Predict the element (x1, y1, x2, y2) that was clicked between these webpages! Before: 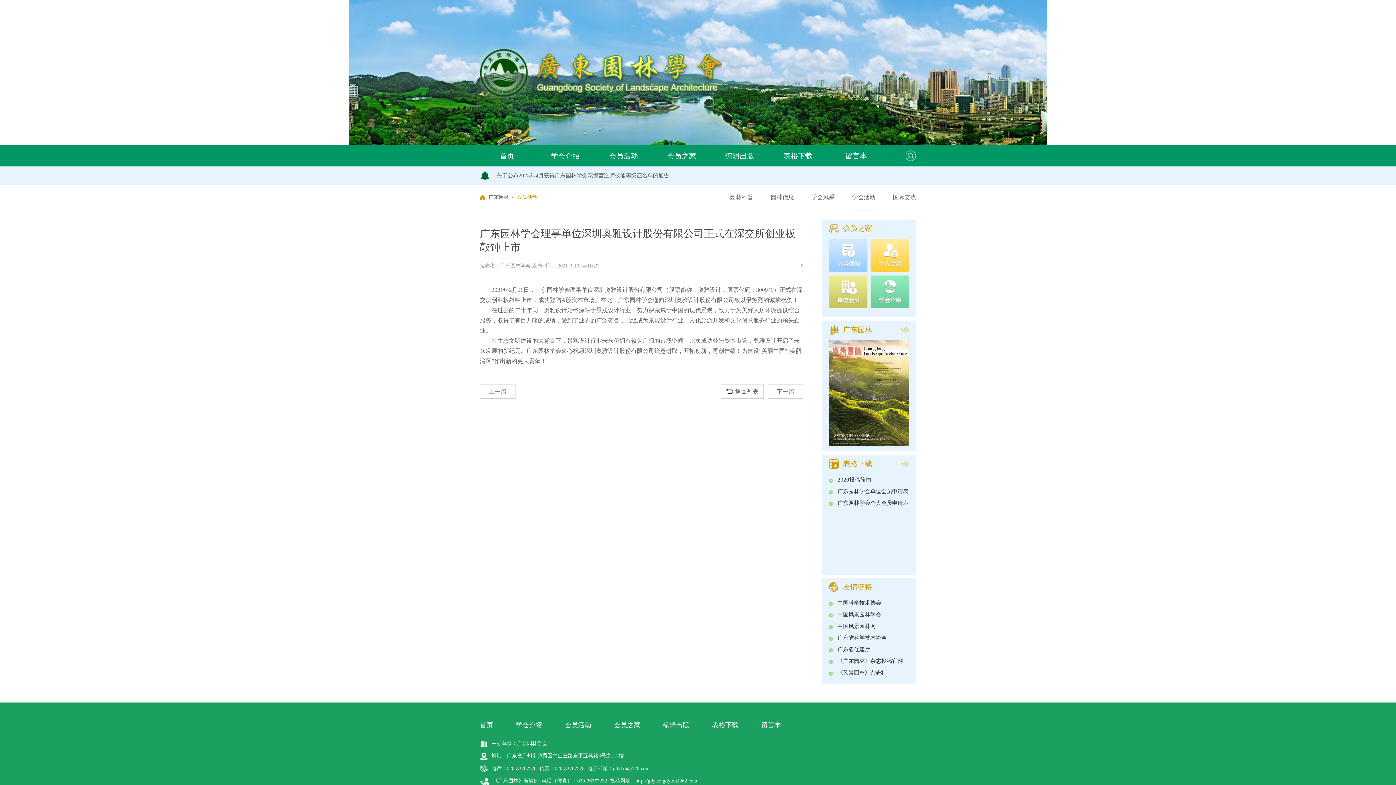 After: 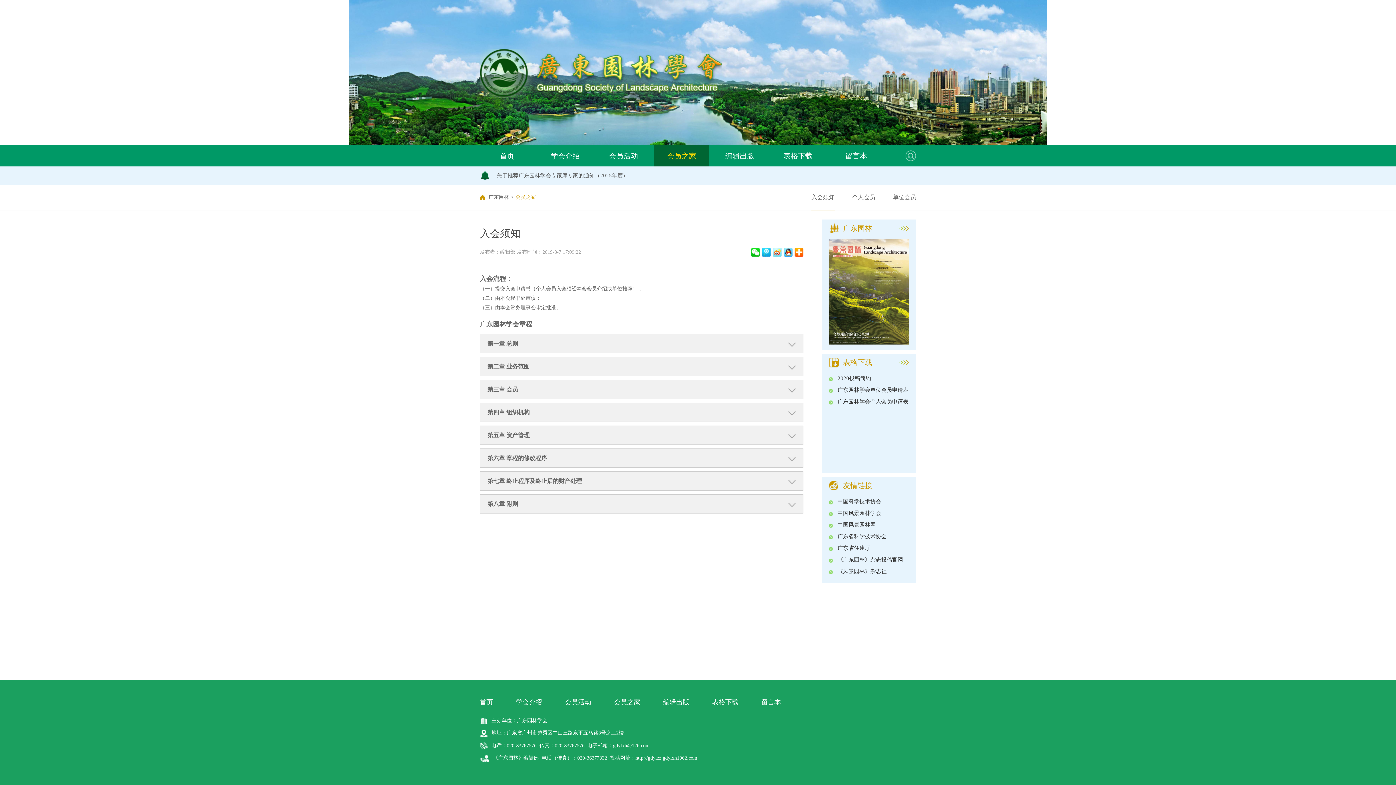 Action: label: 会员之家 bbox: (614, 721, 640, 729)